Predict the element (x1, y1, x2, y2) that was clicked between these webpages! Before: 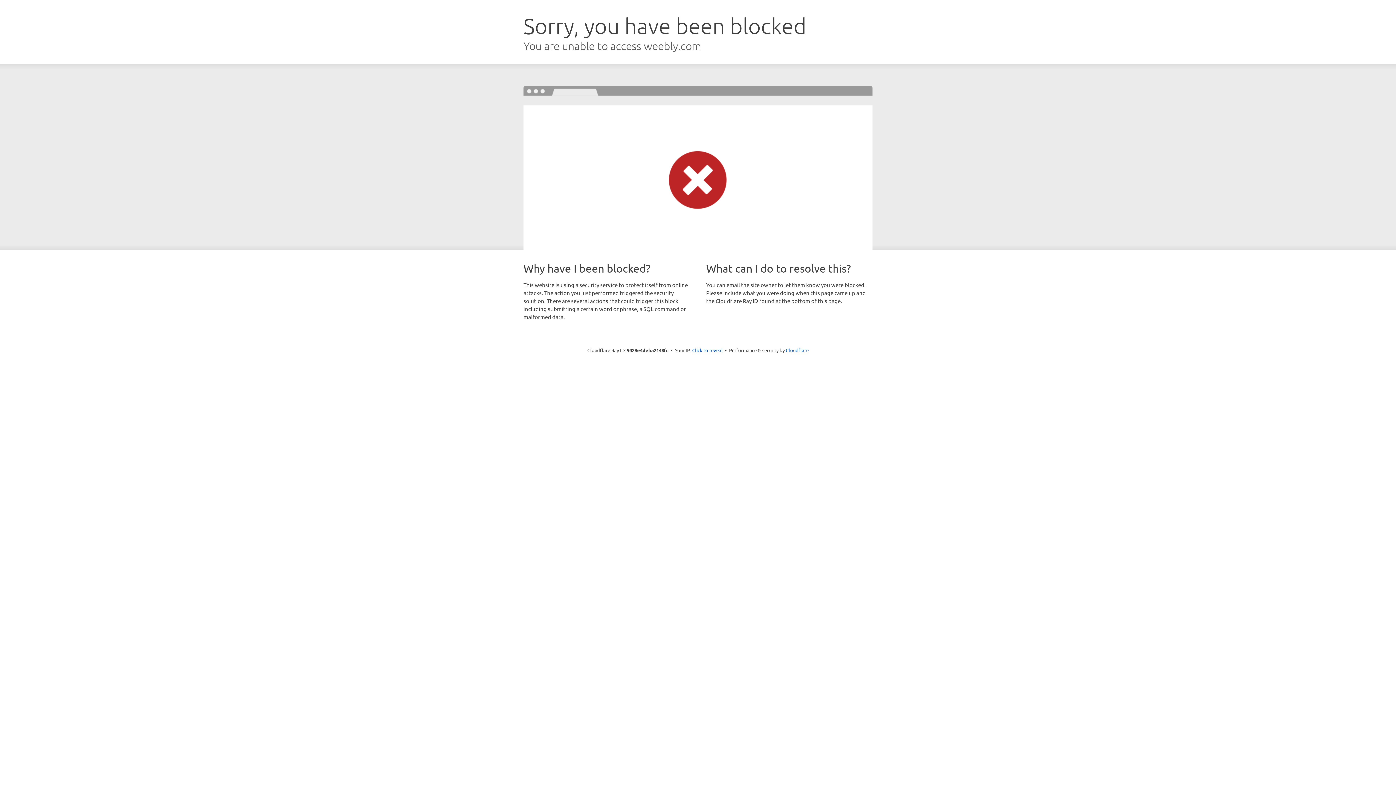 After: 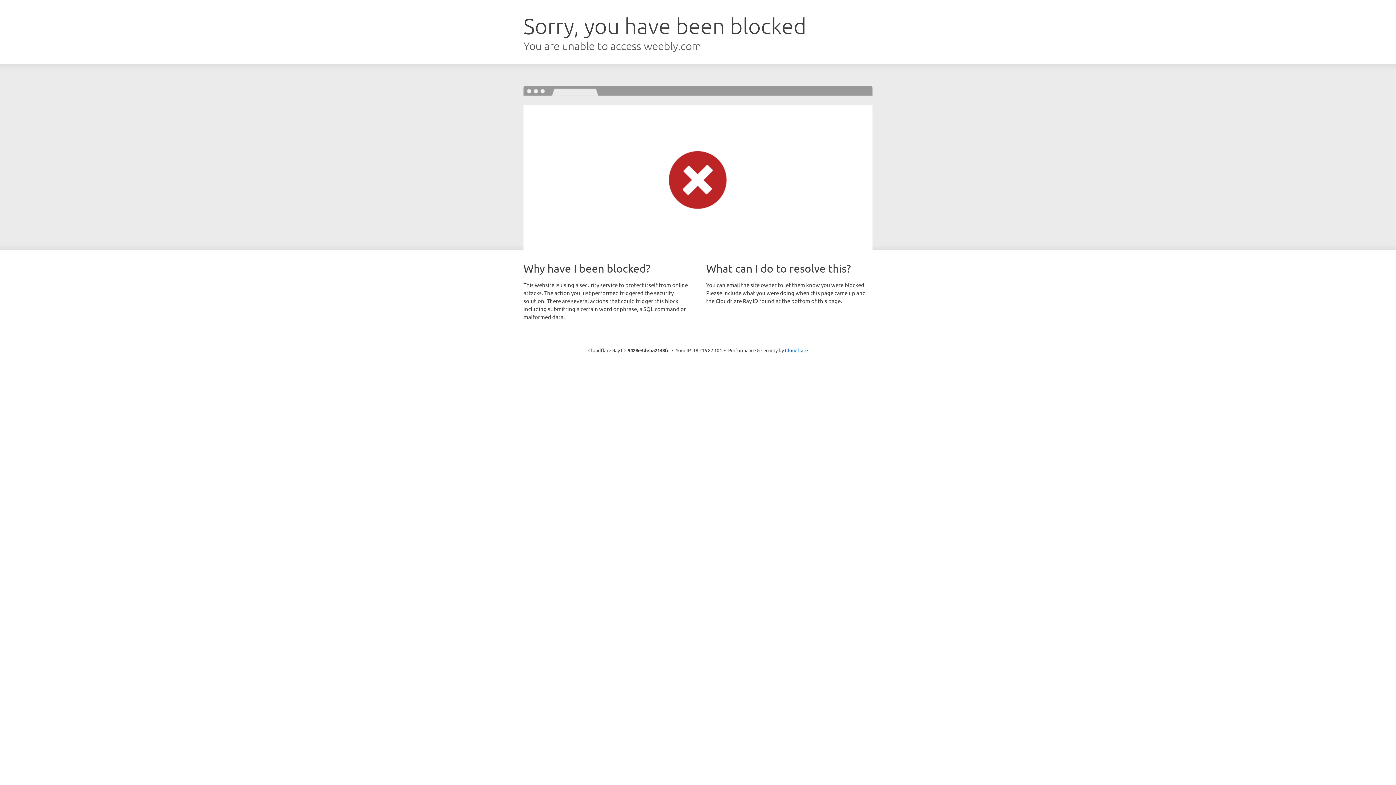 Action: bbox: (692, 346, 722, 353) label: Click to reveal